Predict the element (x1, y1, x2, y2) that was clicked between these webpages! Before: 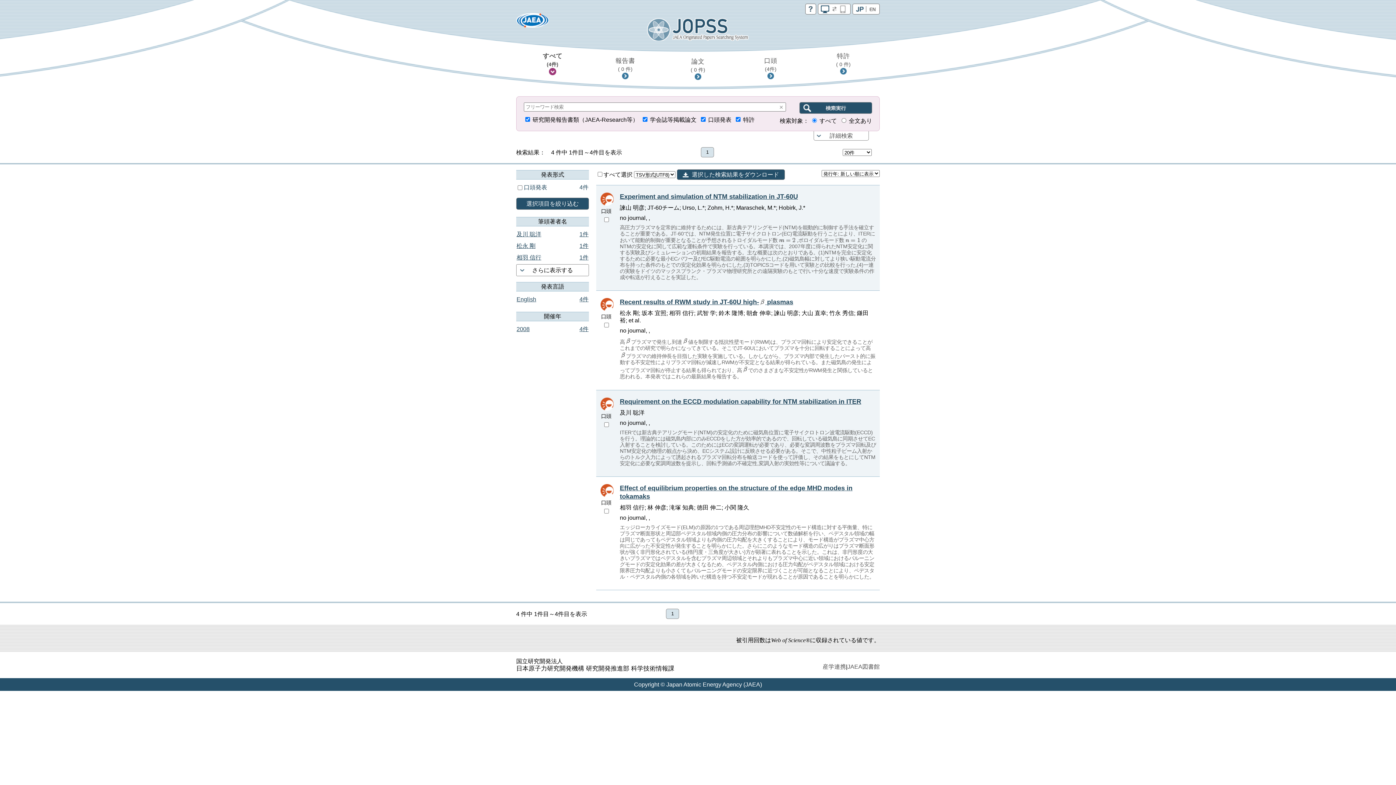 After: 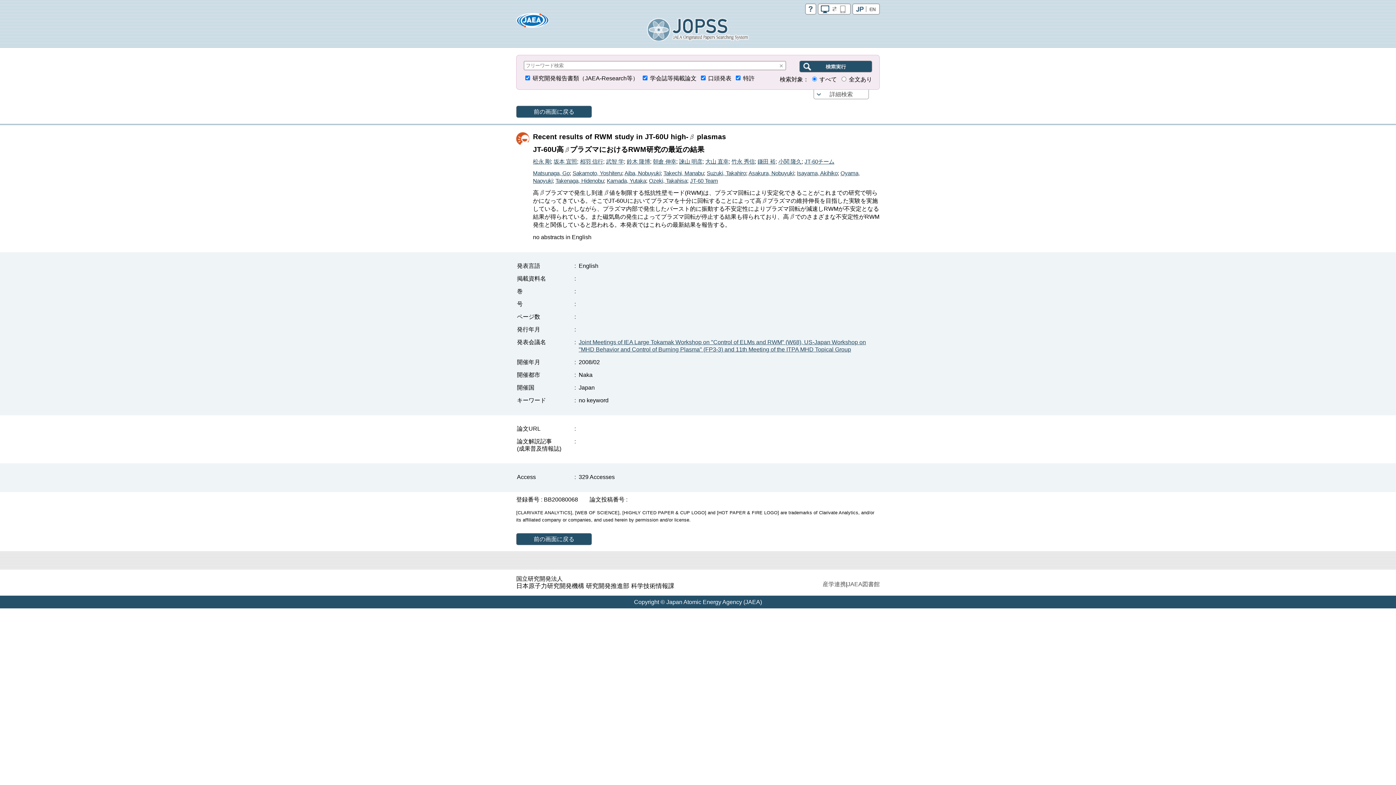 Action: bbox: (620, 298, 793, 305) label: Recent results of RWM study in JT-60U high- plasmas